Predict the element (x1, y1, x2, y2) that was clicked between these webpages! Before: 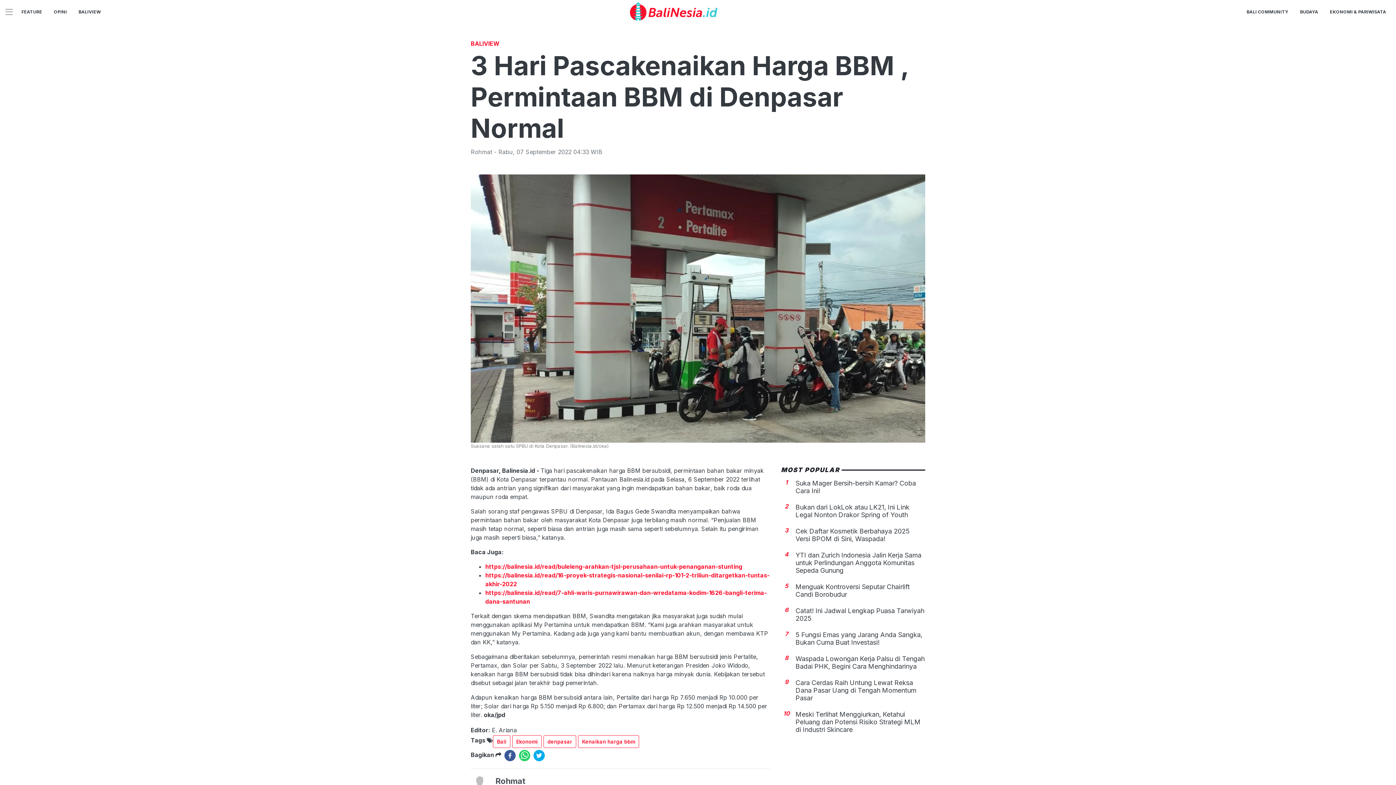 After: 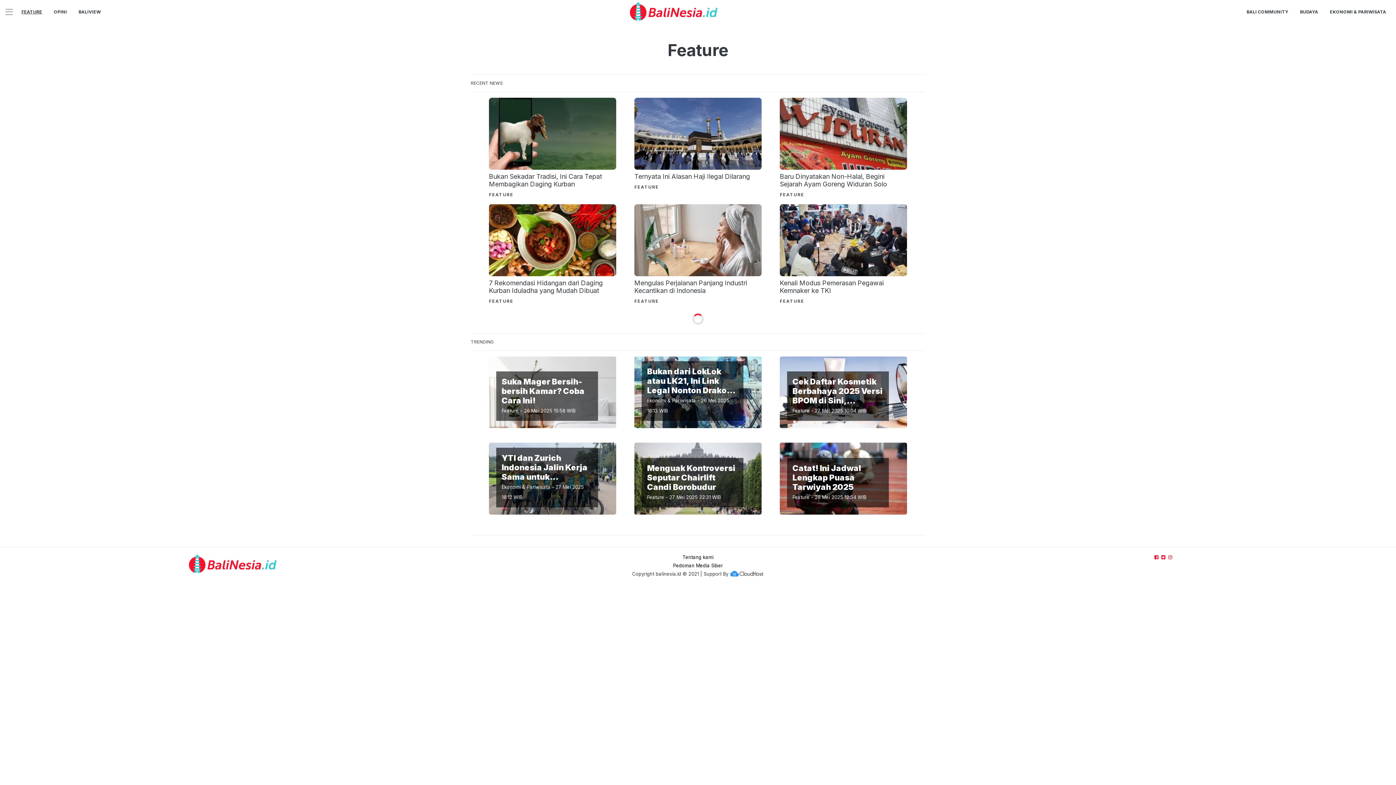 Action: label: FEATURE bbox: (21, 9, 42, 14)